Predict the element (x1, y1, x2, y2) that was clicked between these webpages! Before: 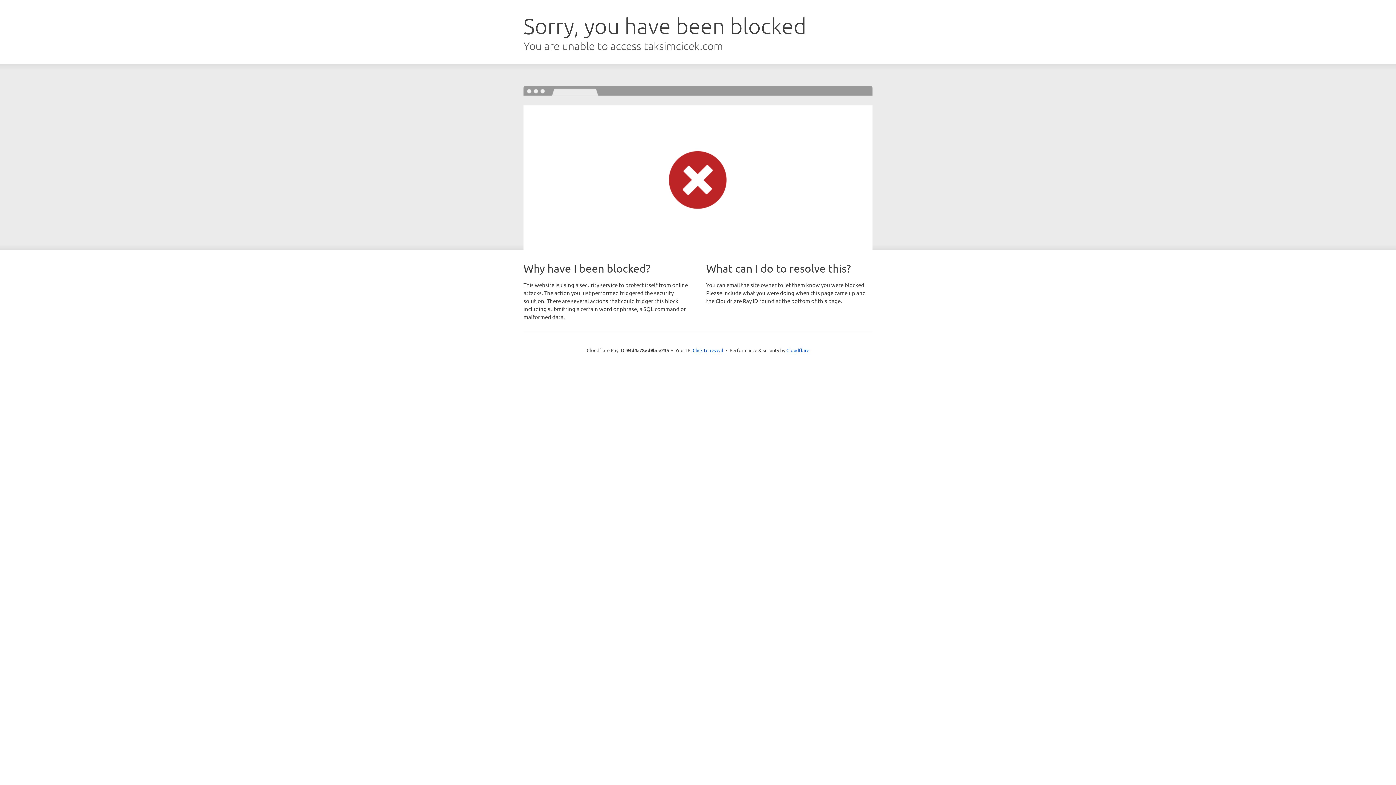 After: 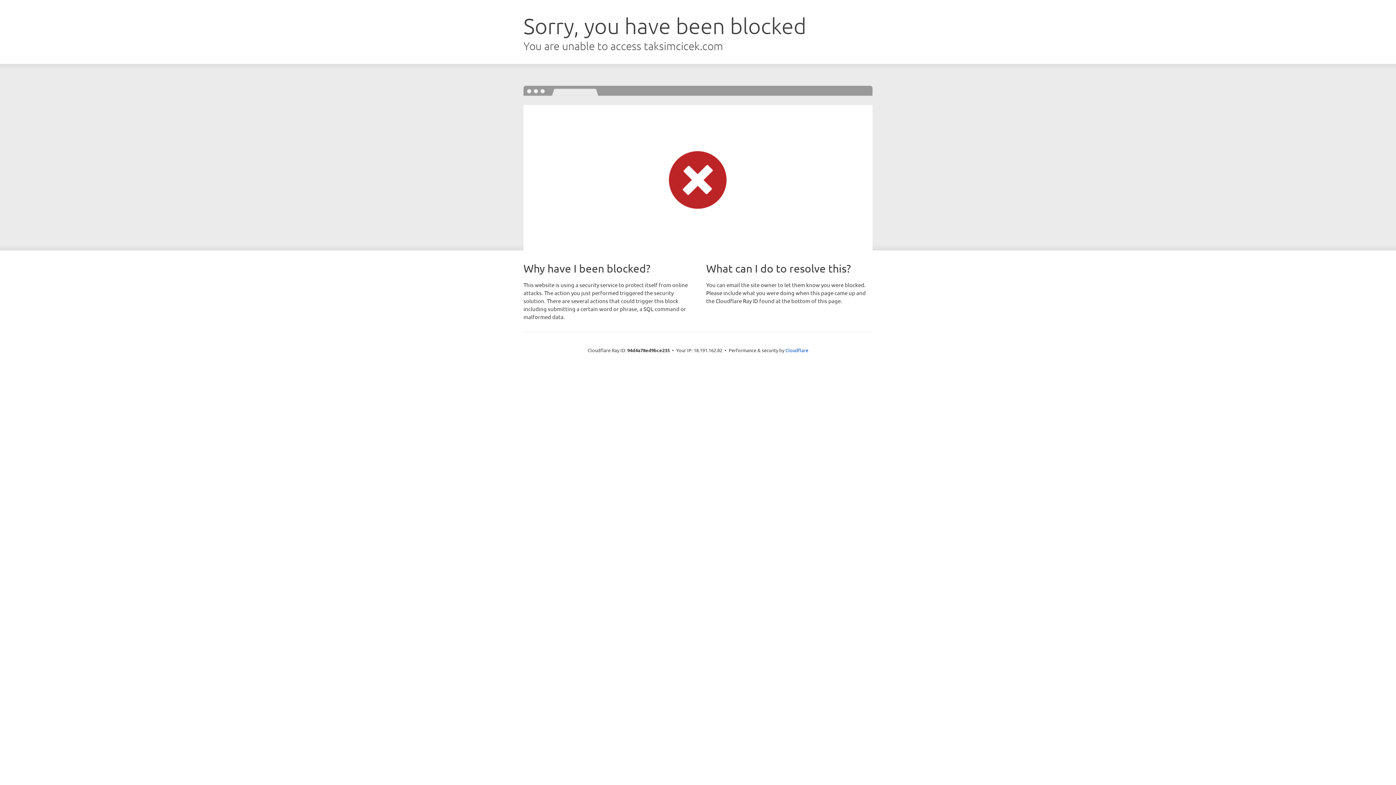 Action: bbox: (692, 346, 723, 353) label: Click to reveal